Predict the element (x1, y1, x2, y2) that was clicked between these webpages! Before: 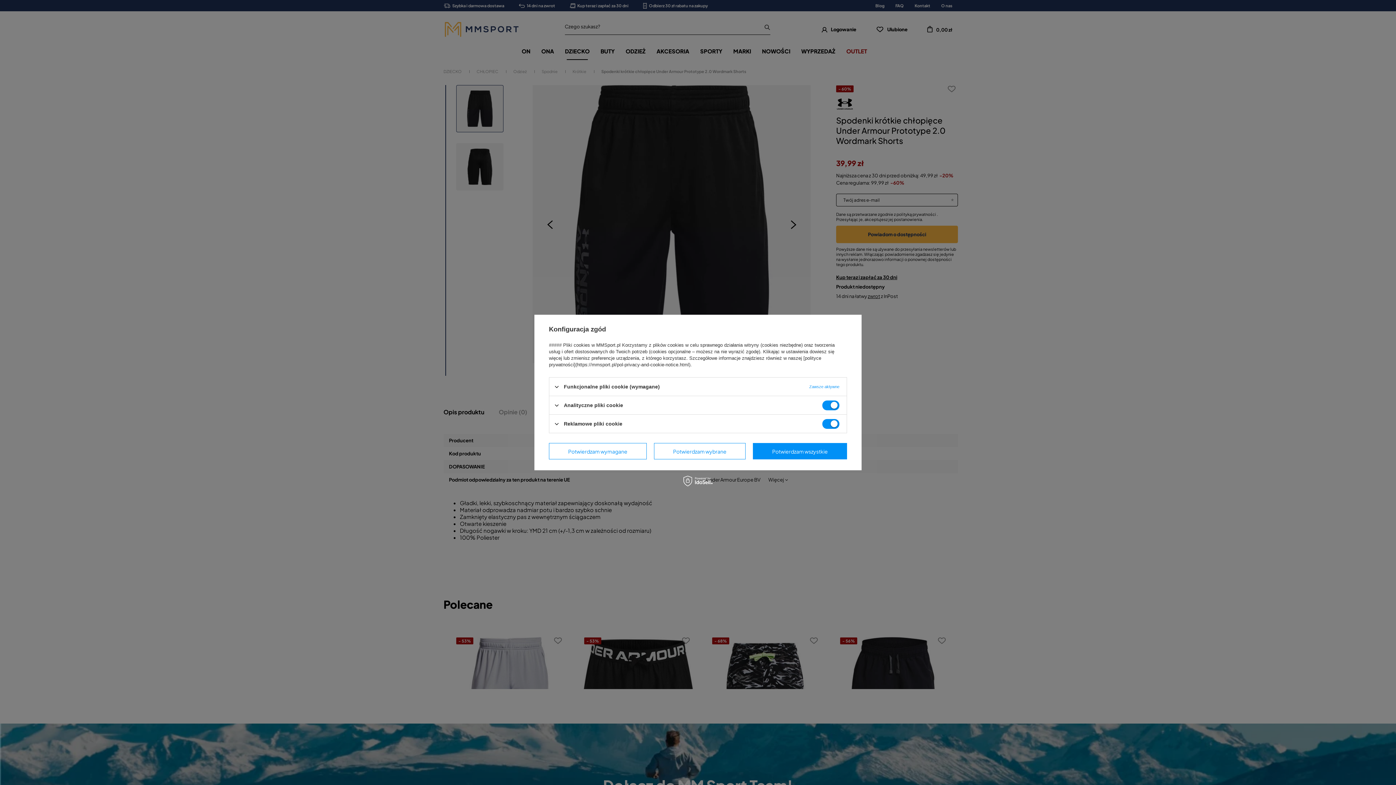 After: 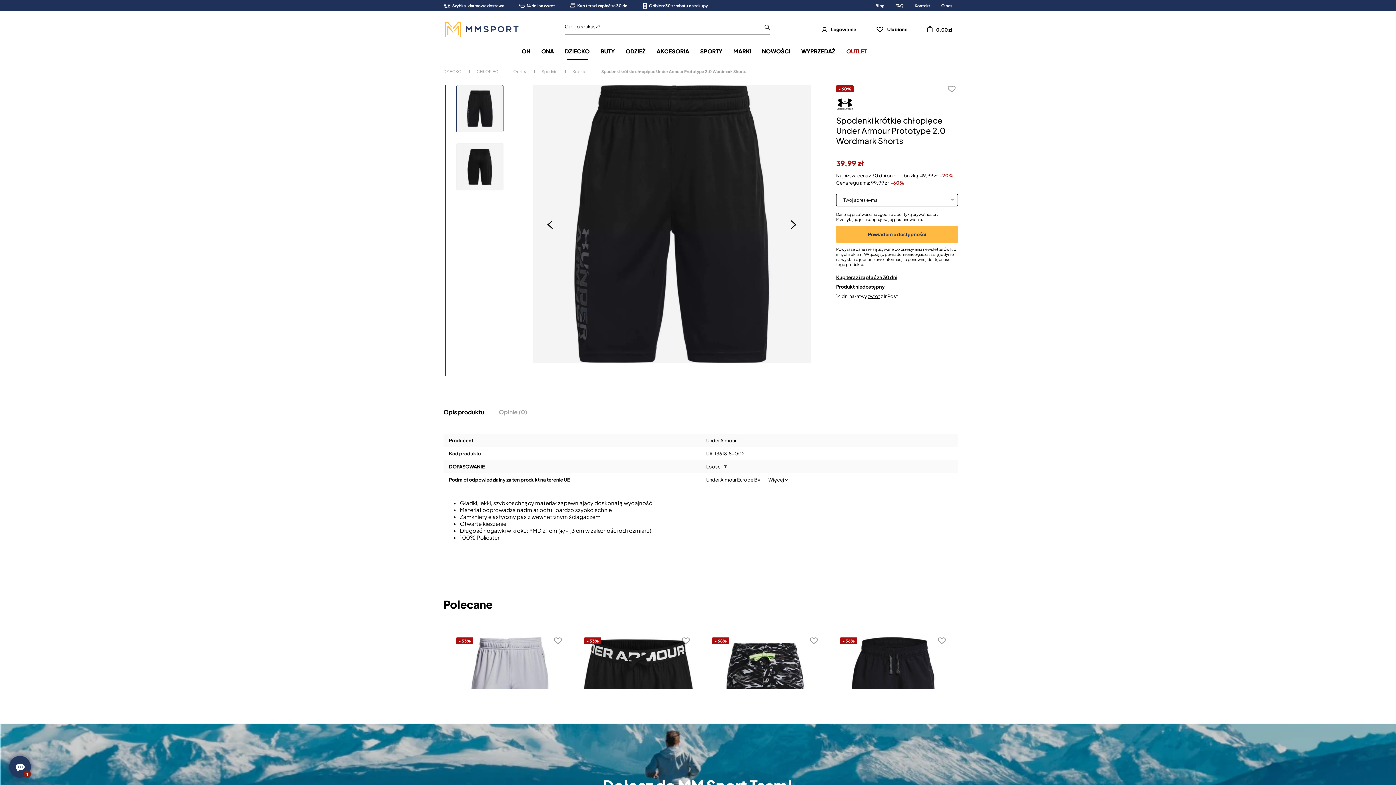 Action: bbox: (654, 443, 745, 459) label: Potwierdzam wybrane